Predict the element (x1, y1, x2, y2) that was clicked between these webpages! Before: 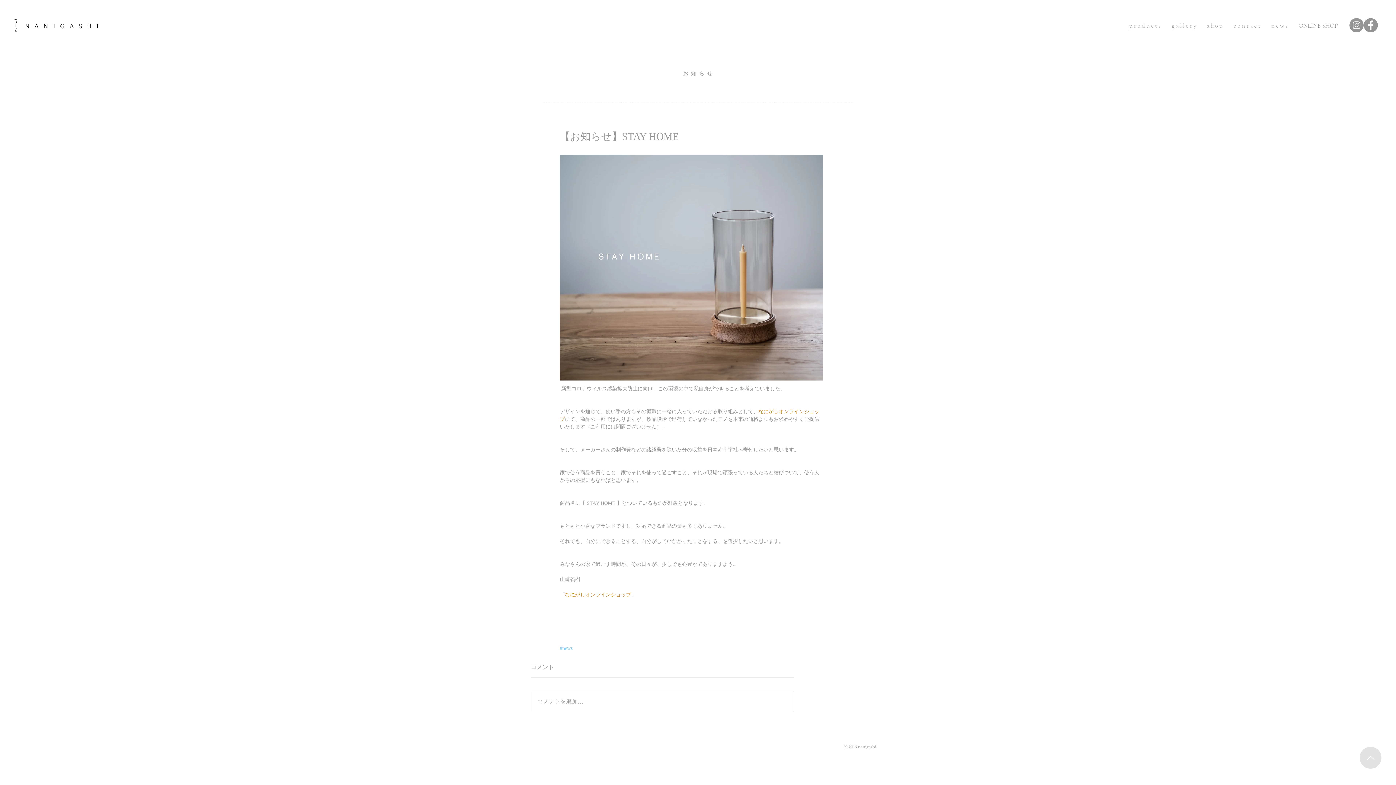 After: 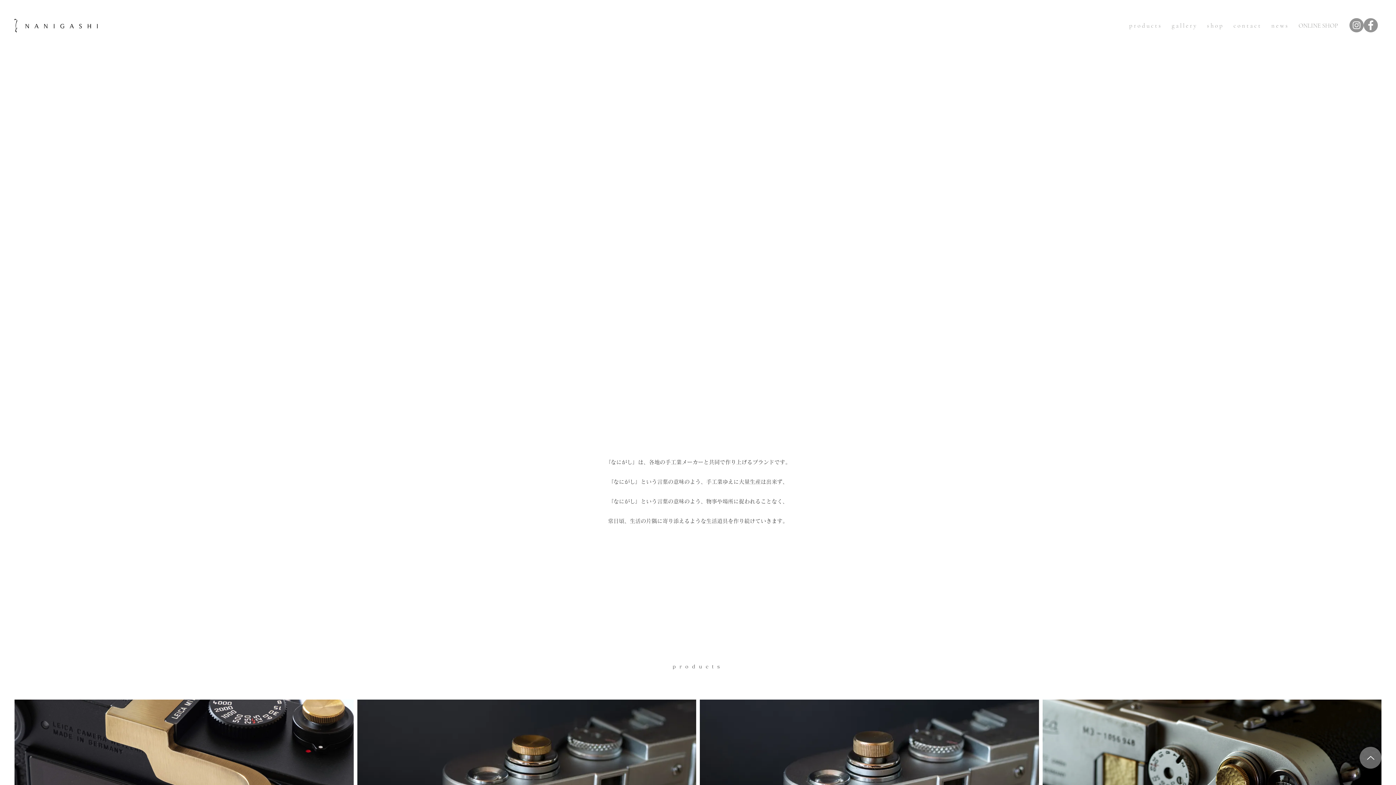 Action: bbox: (14, 18, 97, 32)